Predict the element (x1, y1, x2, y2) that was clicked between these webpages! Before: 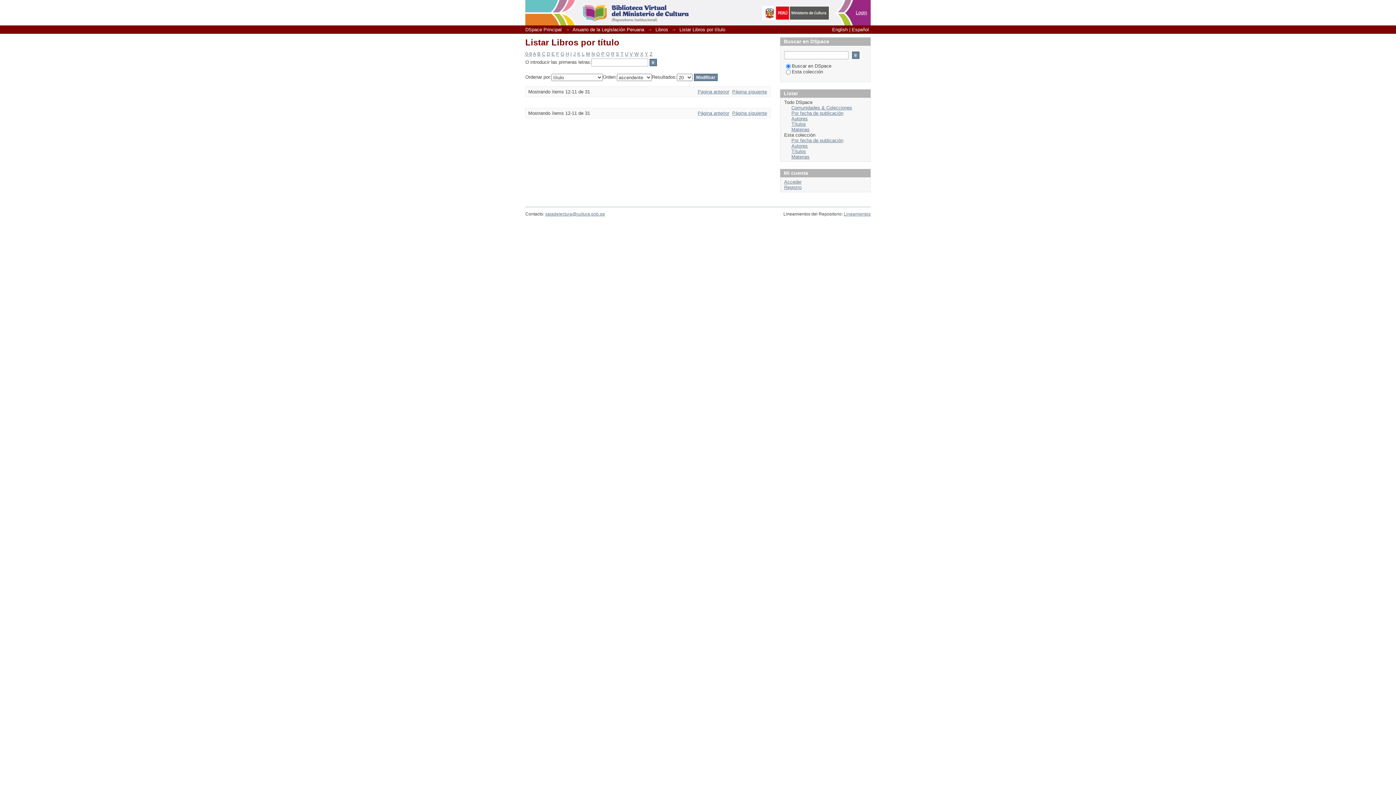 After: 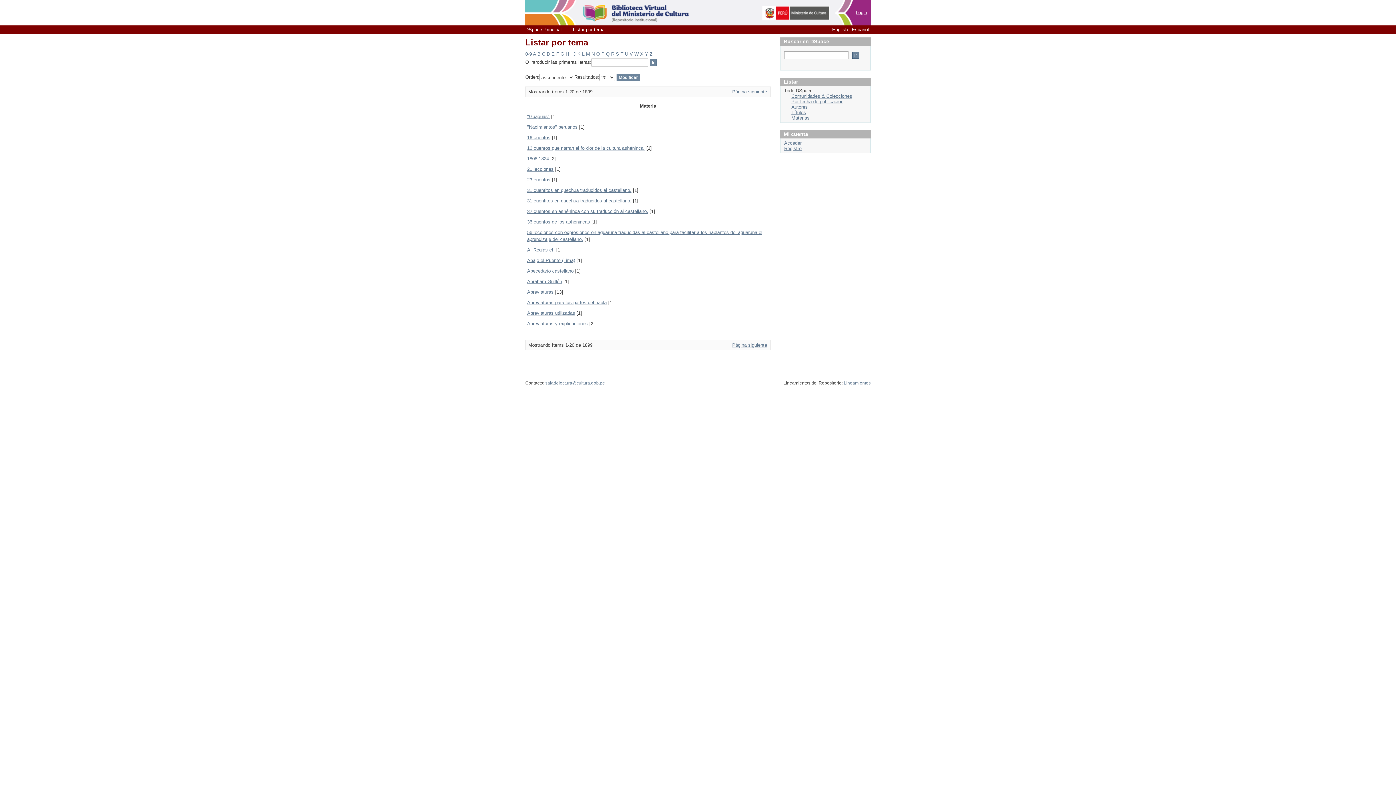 Action: label: Materias bbox: (791, 126, 809, 132)